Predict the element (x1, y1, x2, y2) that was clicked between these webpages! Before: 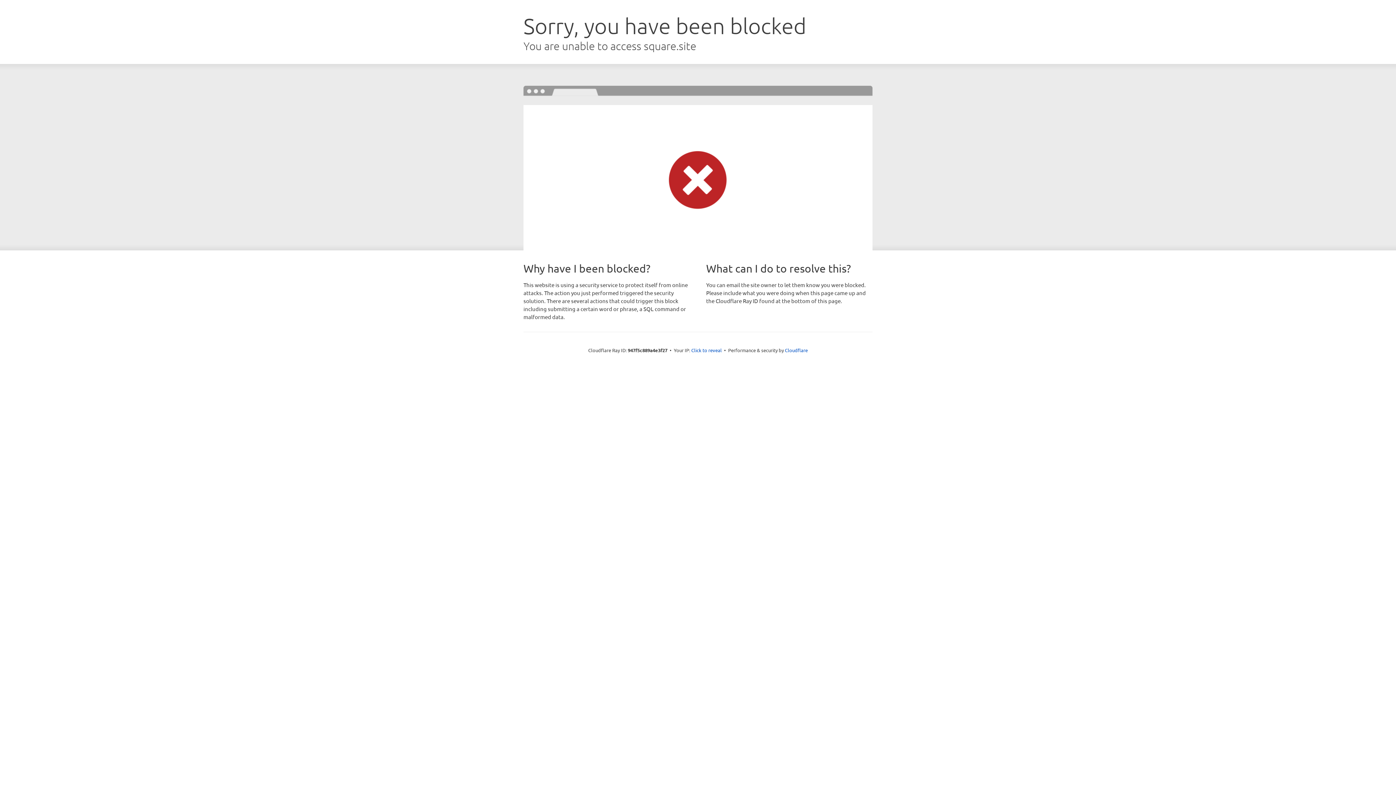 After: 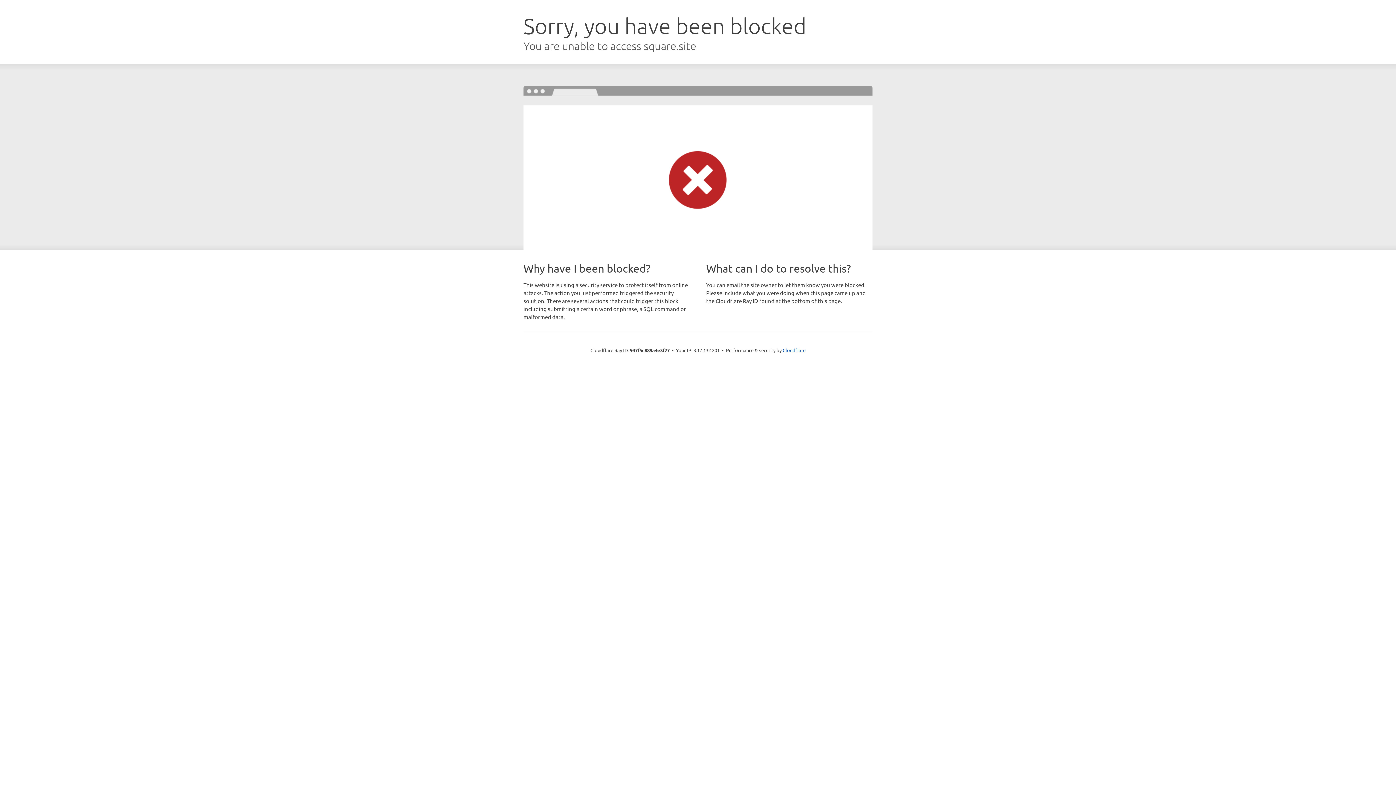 Action: bbox: (691, 346, 722, 353) label: Click to reveal